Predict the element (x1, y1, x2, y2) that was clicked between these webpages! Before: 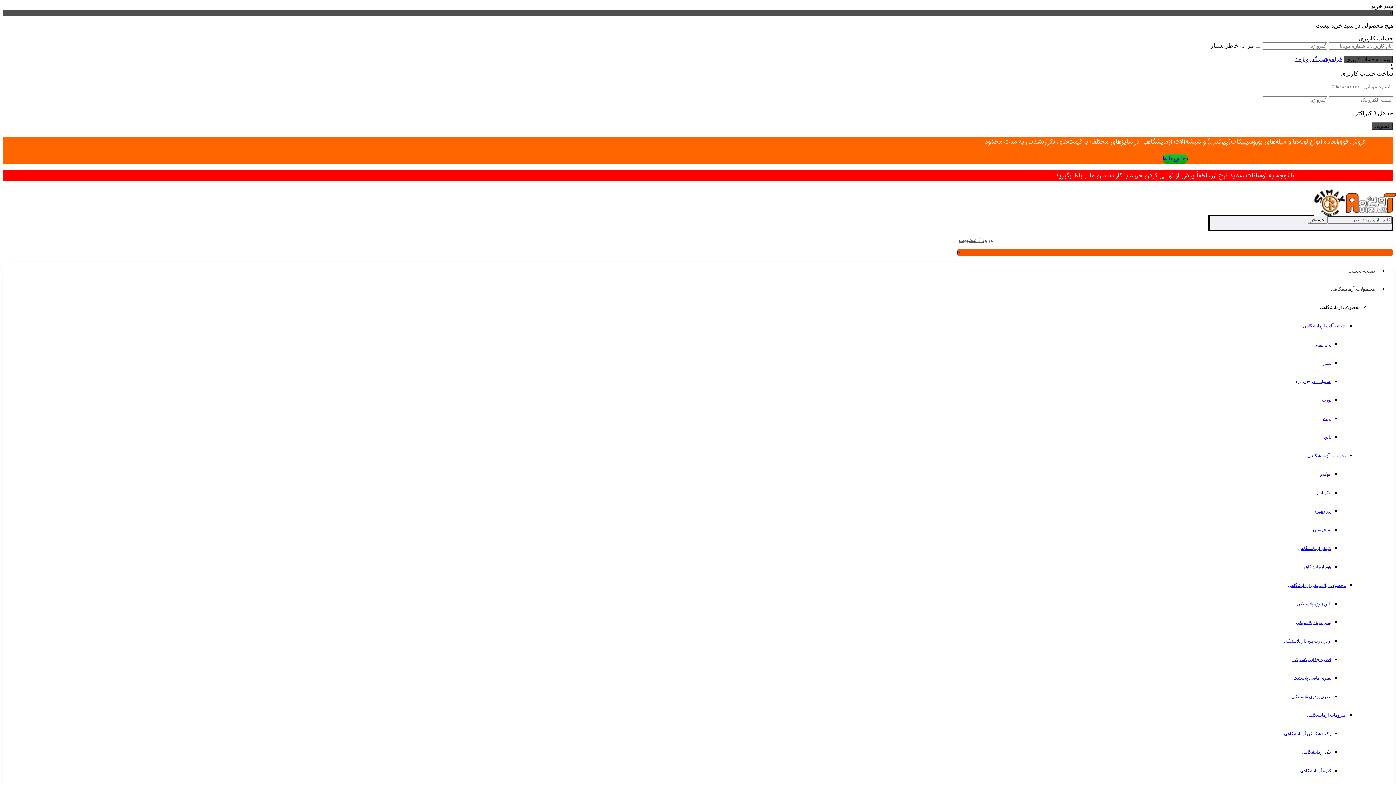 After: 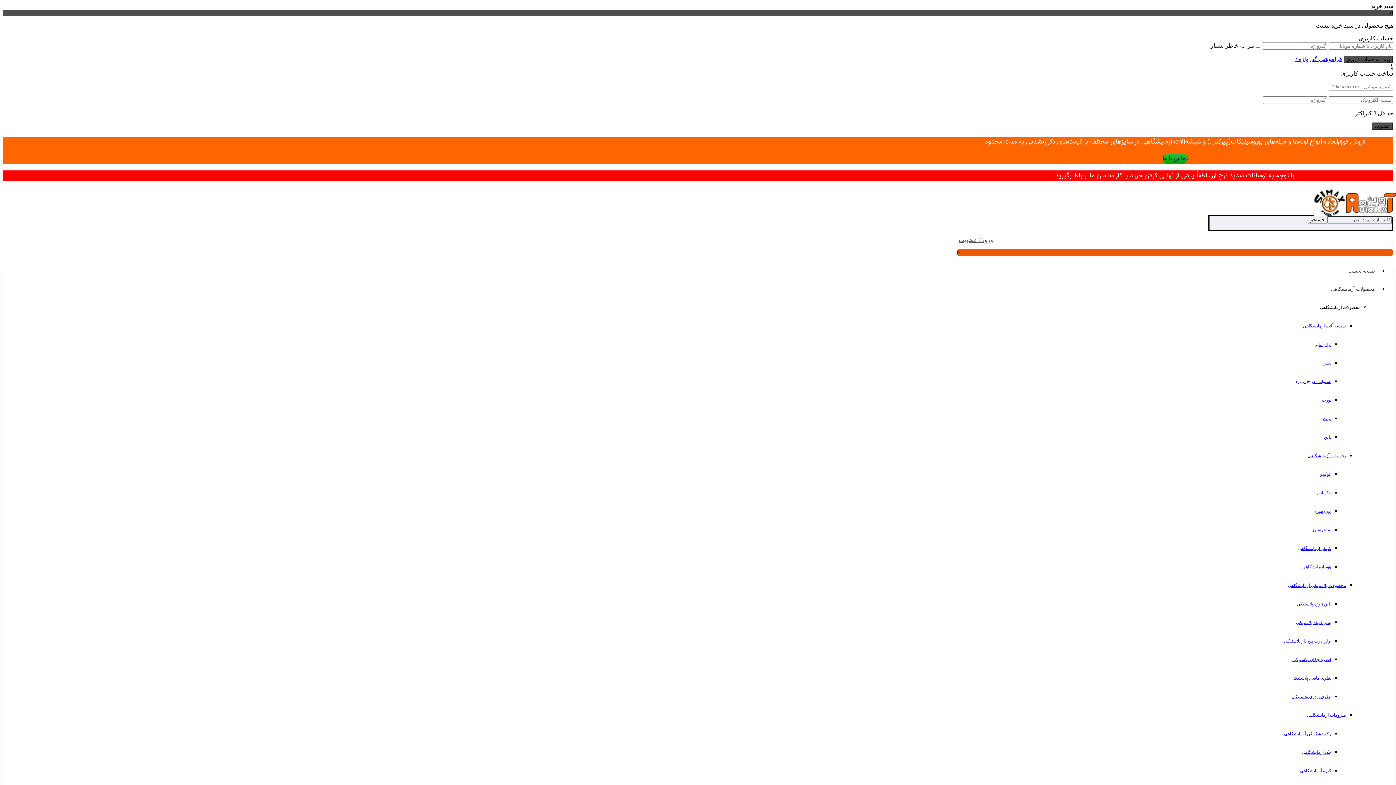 Action: bbox: (1162, 154, 1187, 164) label: تماس با ما